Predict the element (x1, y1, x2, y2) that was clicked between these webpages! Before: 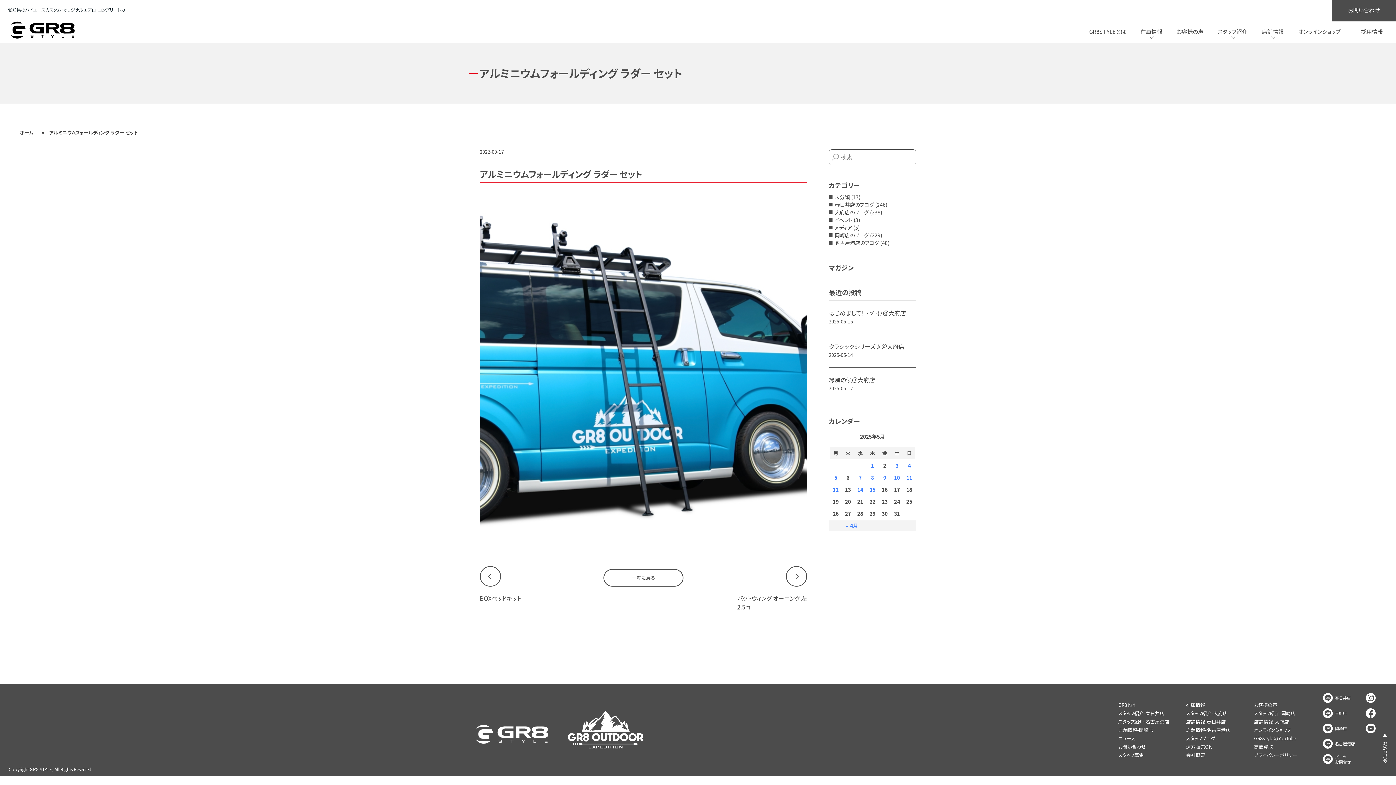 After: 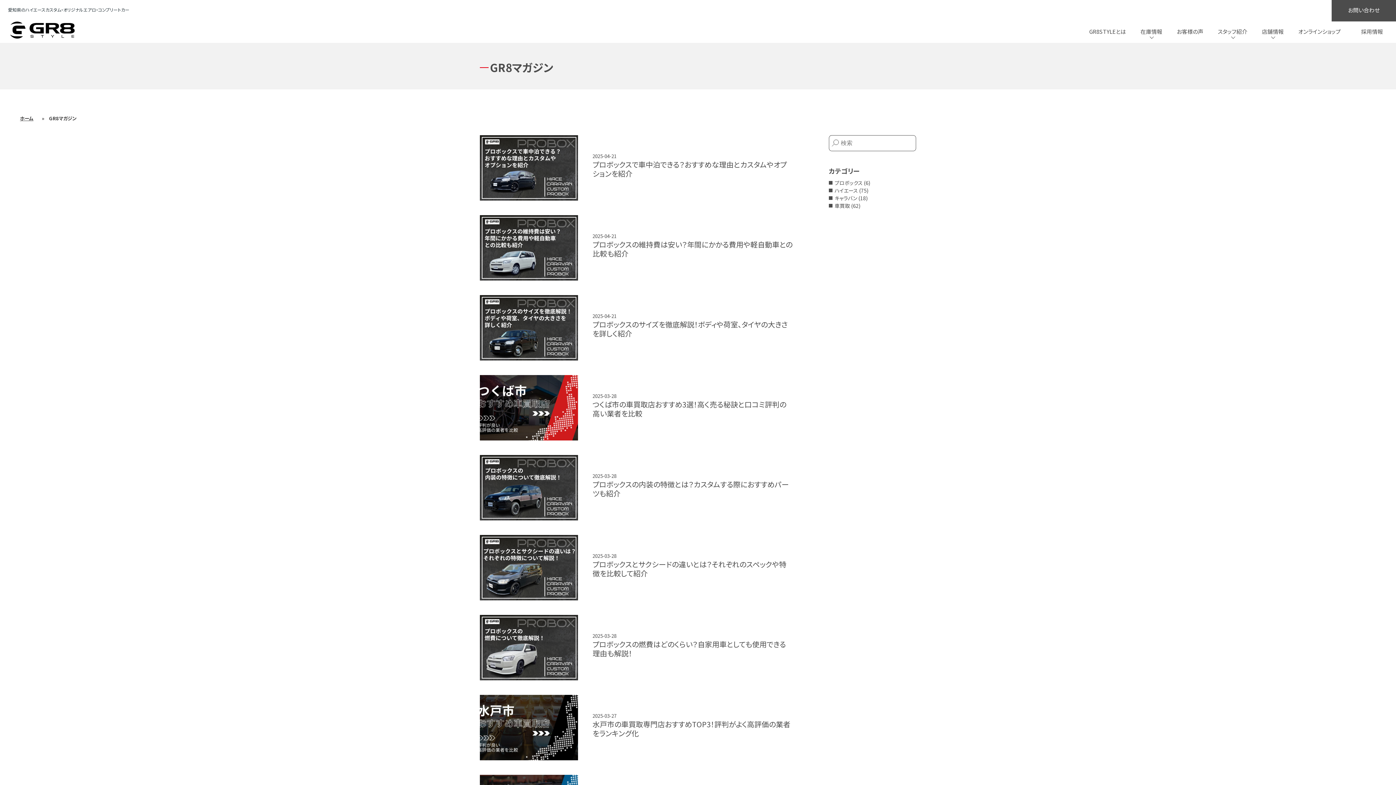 Action: bbox: (829, 262, 853, 272) label: マガジン